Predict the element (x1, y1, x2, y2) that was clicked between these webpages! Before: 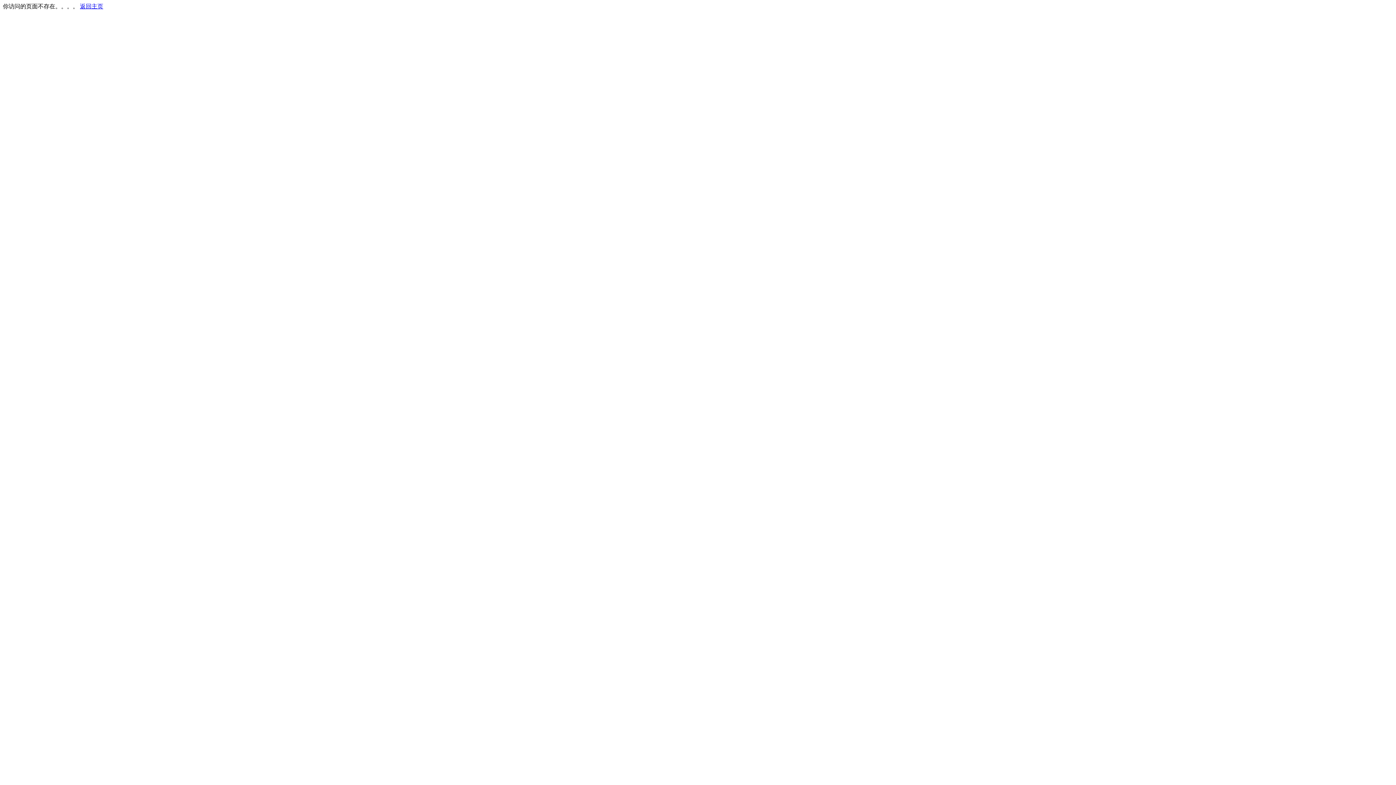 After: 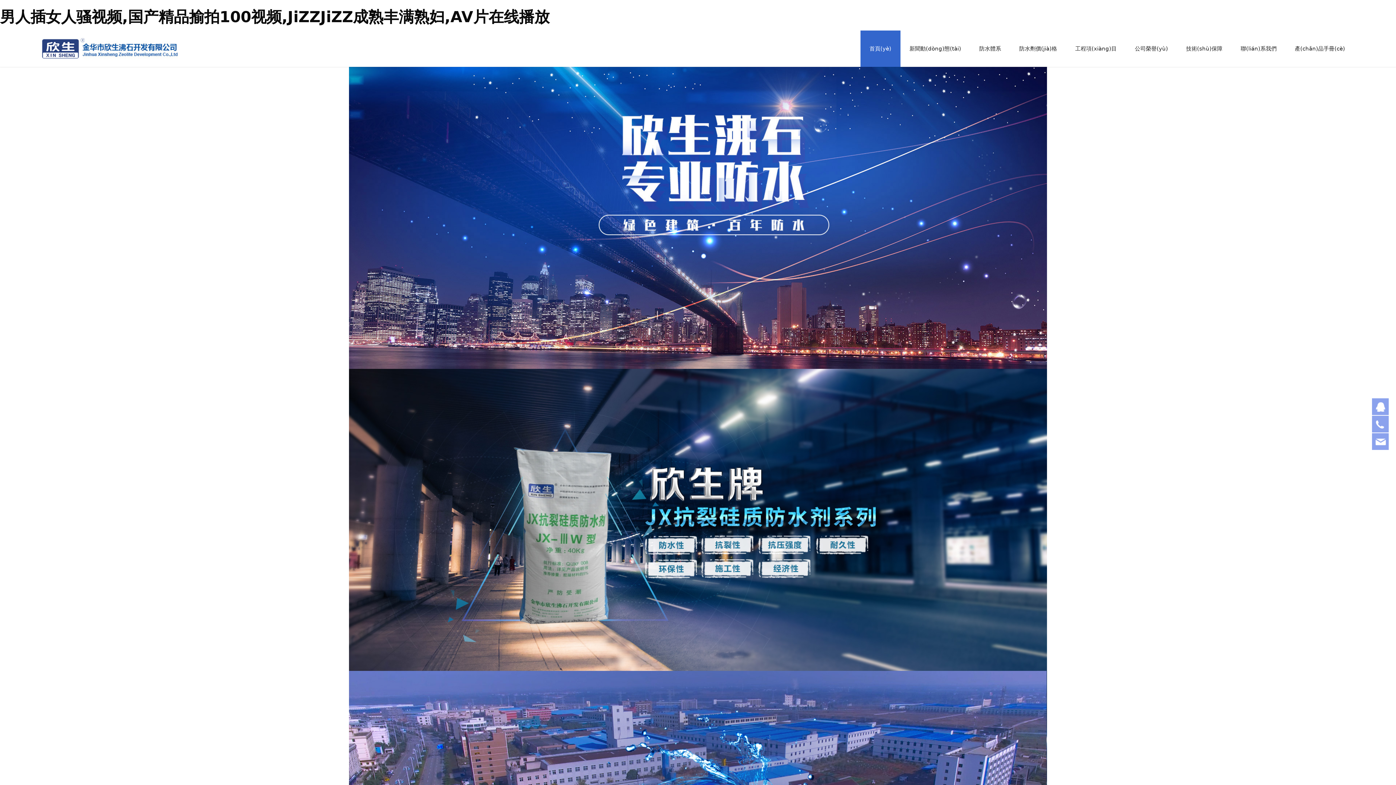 Action: label: 返回主页 bbox: (80, 3, 103, 9)